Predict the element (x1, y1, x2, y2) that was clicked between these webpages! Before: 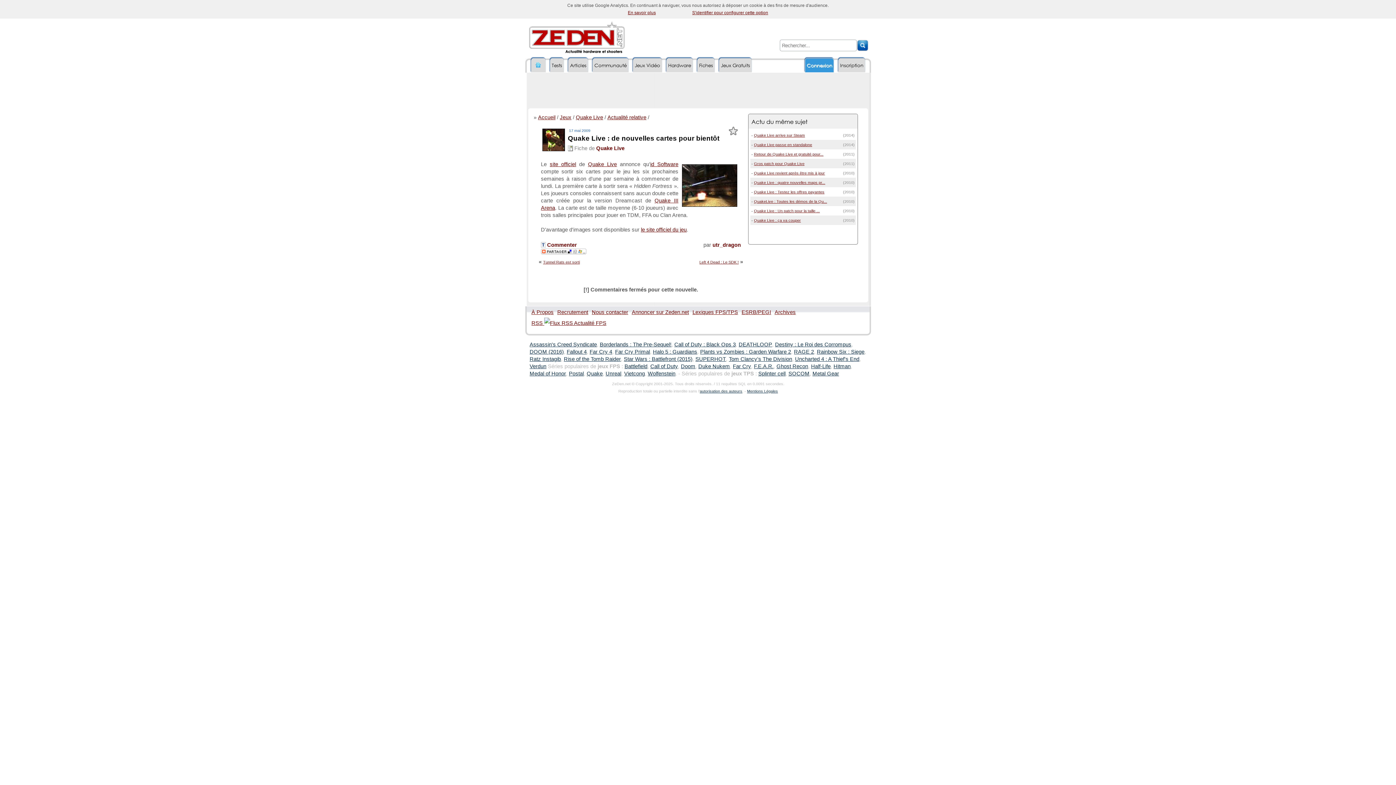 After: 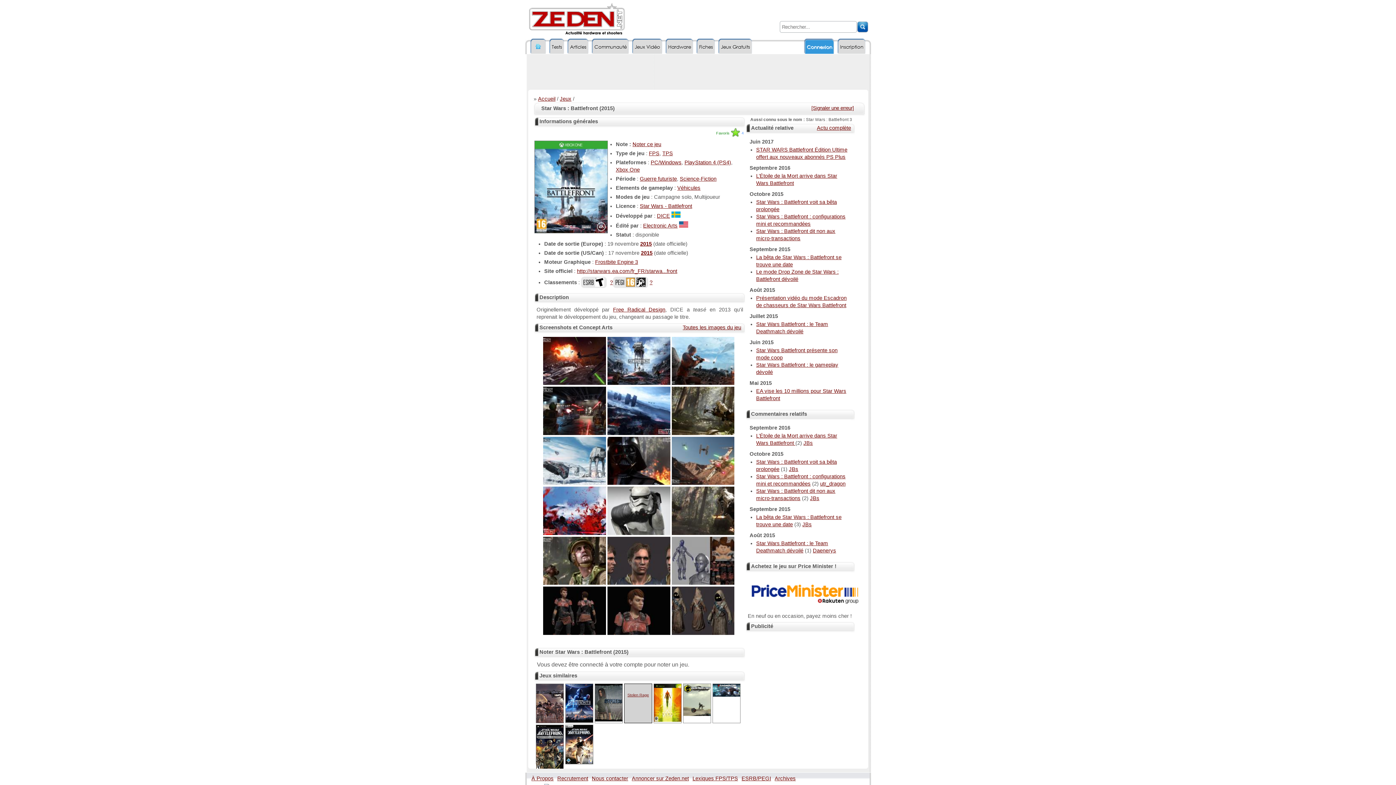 Action: label: Star Wars : Battlefront (2015) bbox: (624, 356, 692, 362)